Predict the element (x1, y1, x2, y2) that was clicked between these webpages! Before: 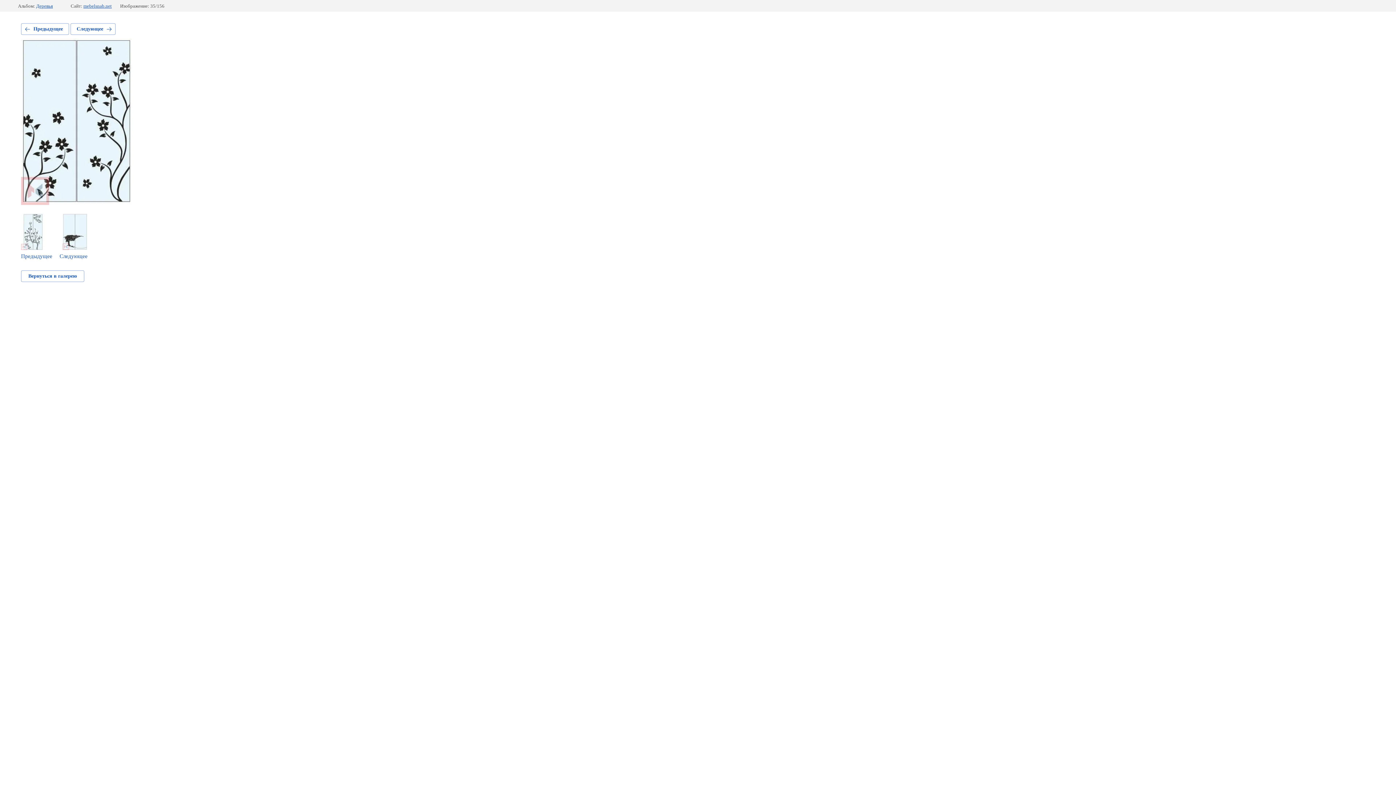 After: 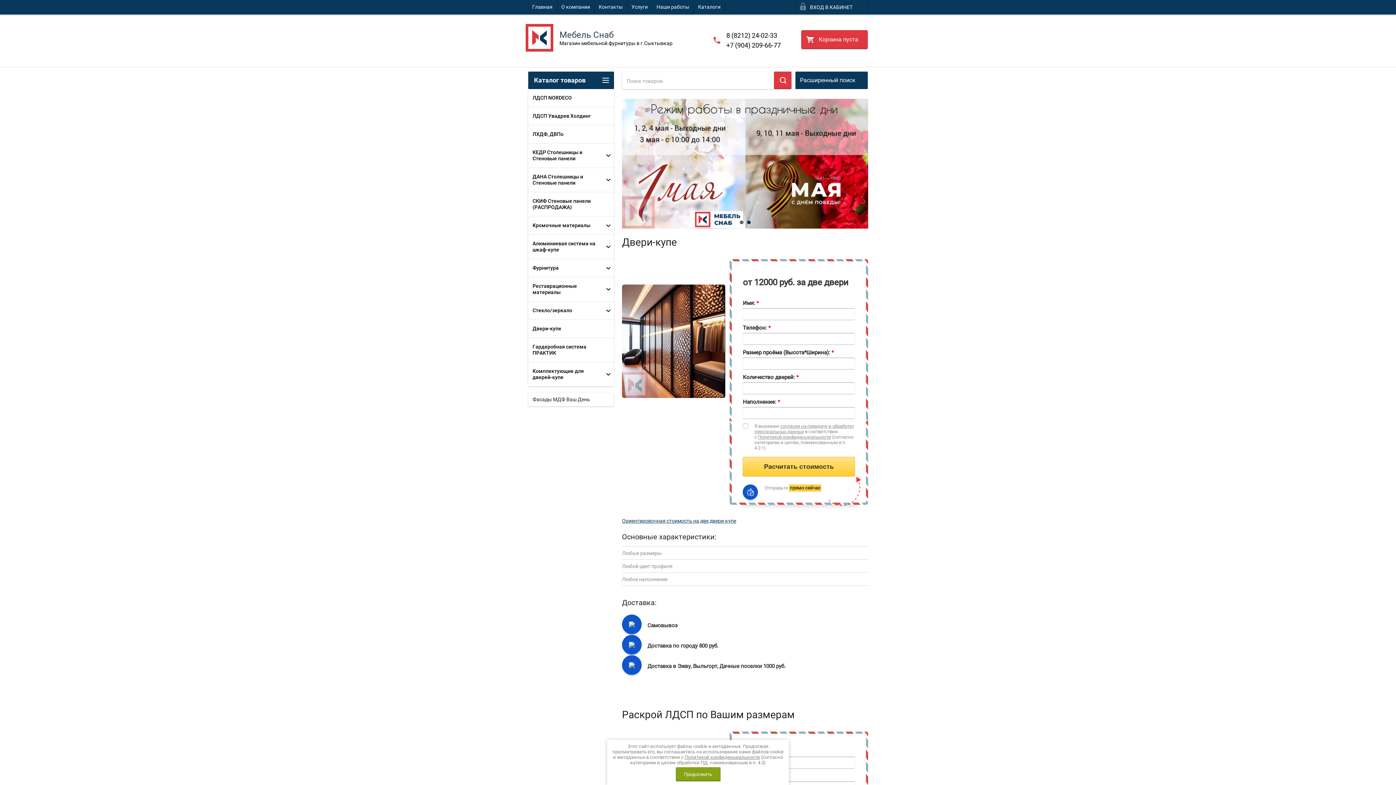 Action: label: mebelsnab.net bbox: (83, 3, 111, 8)